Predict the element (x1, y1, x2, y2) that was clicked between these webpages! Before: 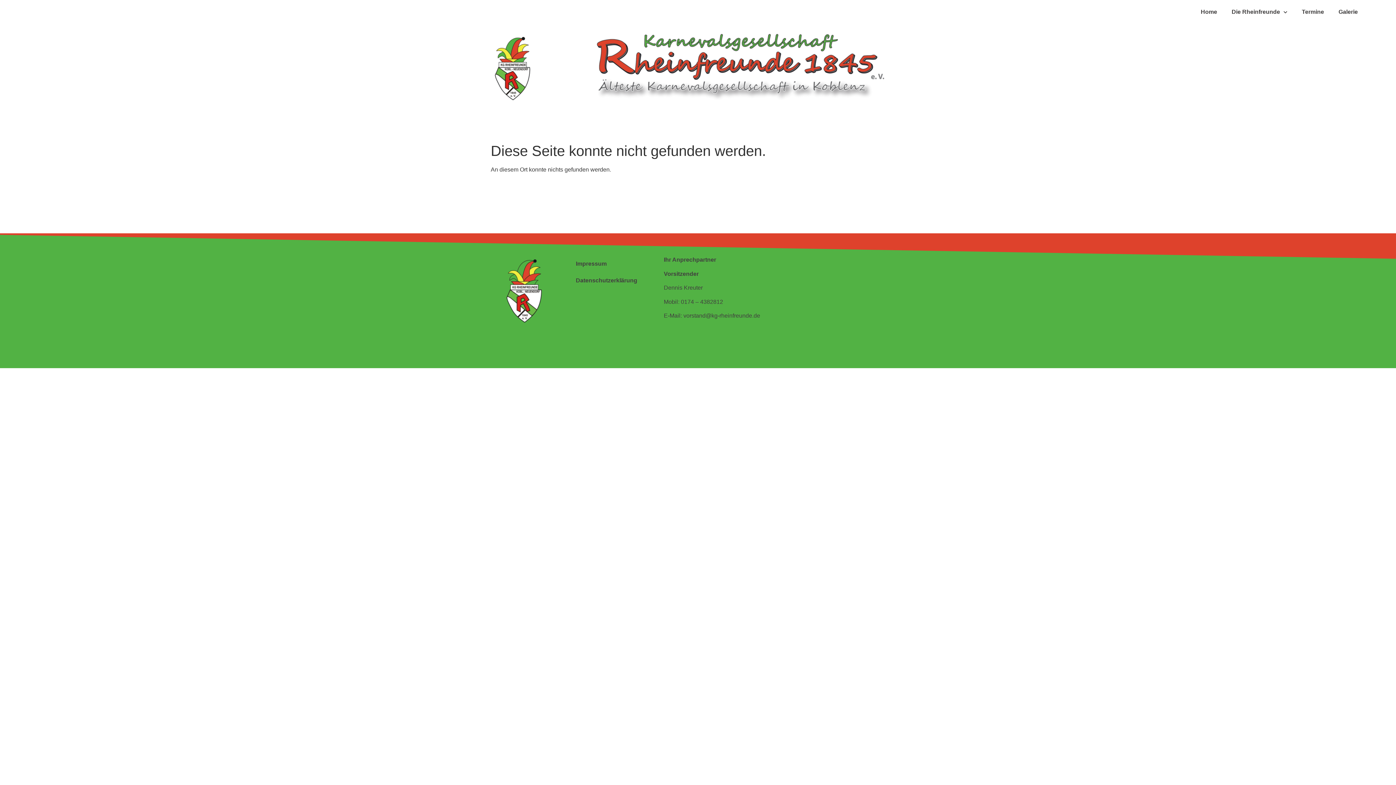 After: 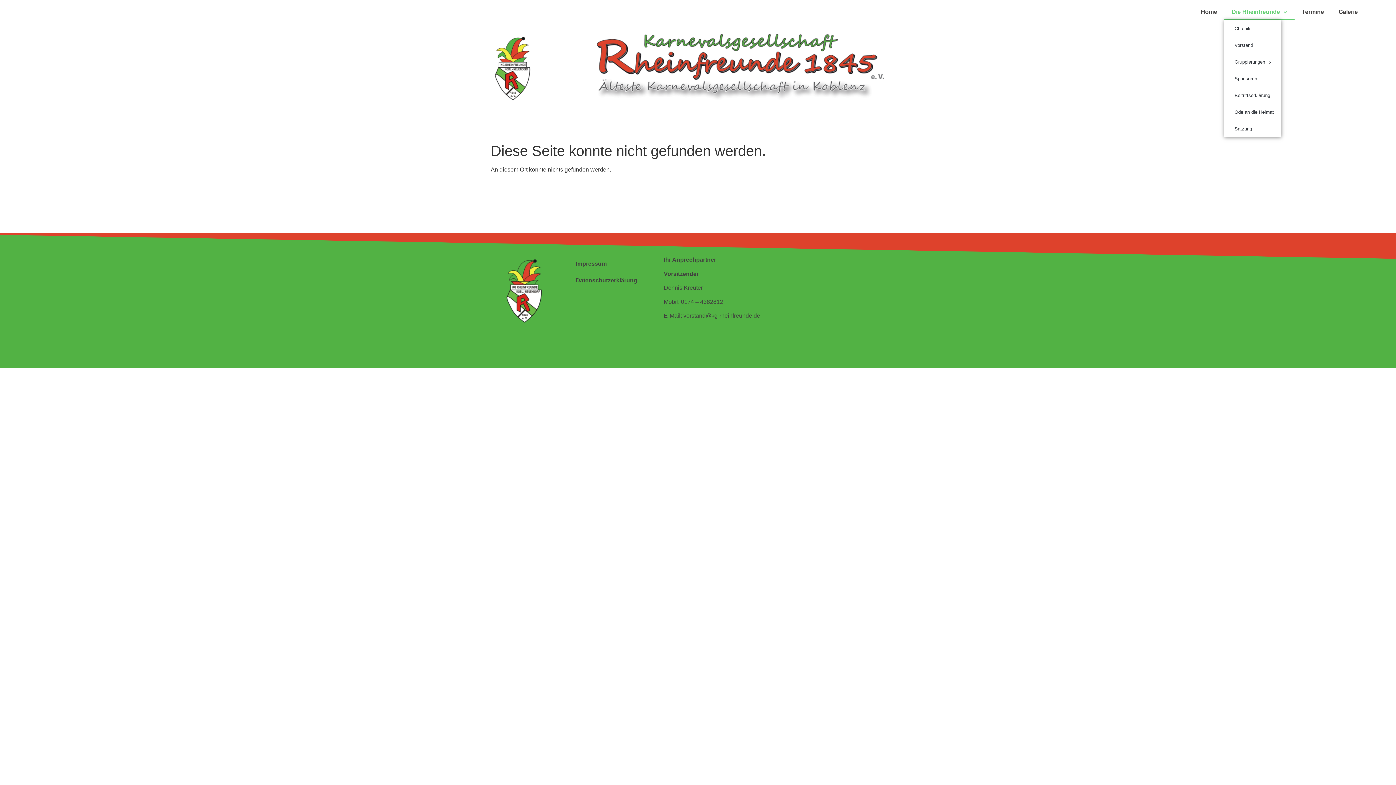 Action: label: Die Rheinfreunde bbox: (1224, 3, 1294, 20)